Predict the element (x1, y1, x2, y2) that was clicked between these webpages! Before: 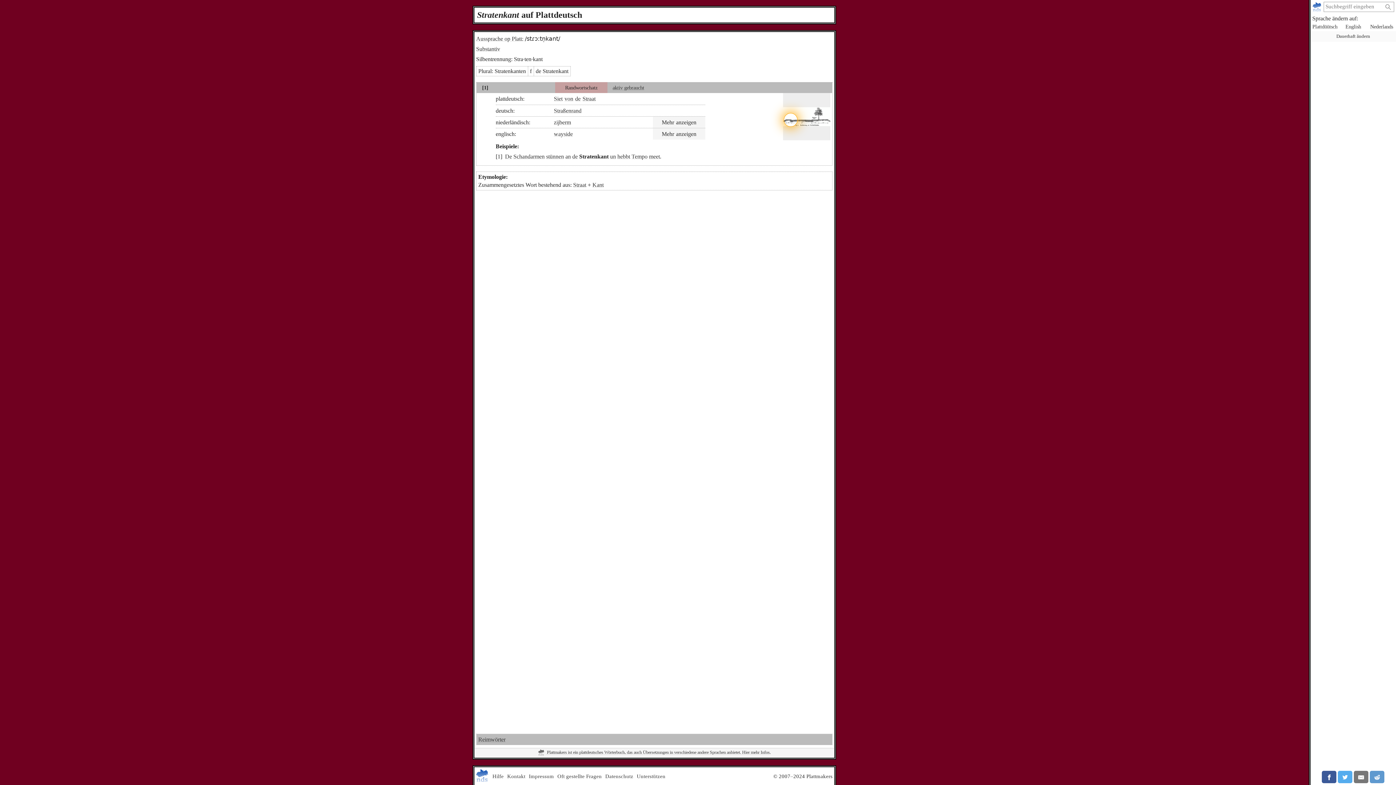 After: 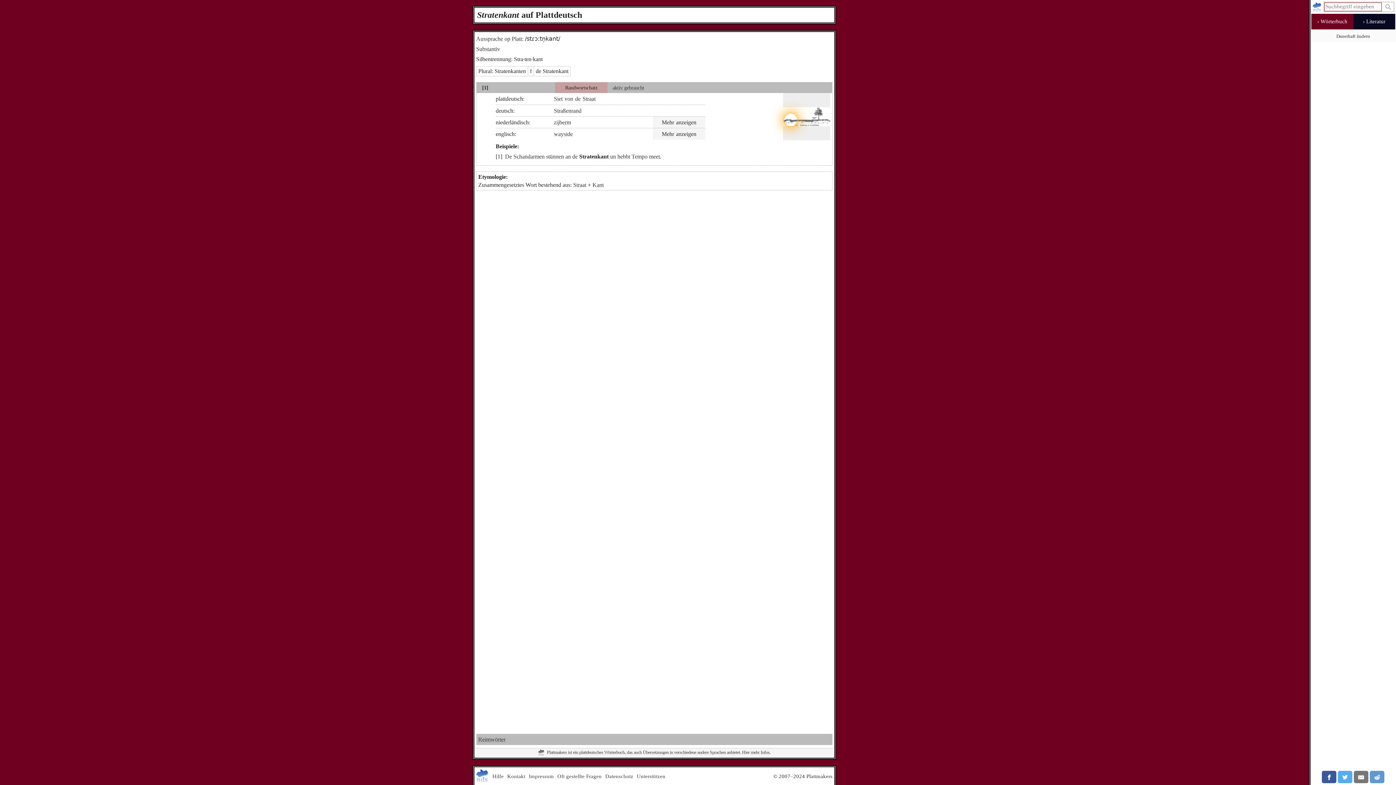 Action: bbox: (1382, 1, 1394, 12) label: Suche starten